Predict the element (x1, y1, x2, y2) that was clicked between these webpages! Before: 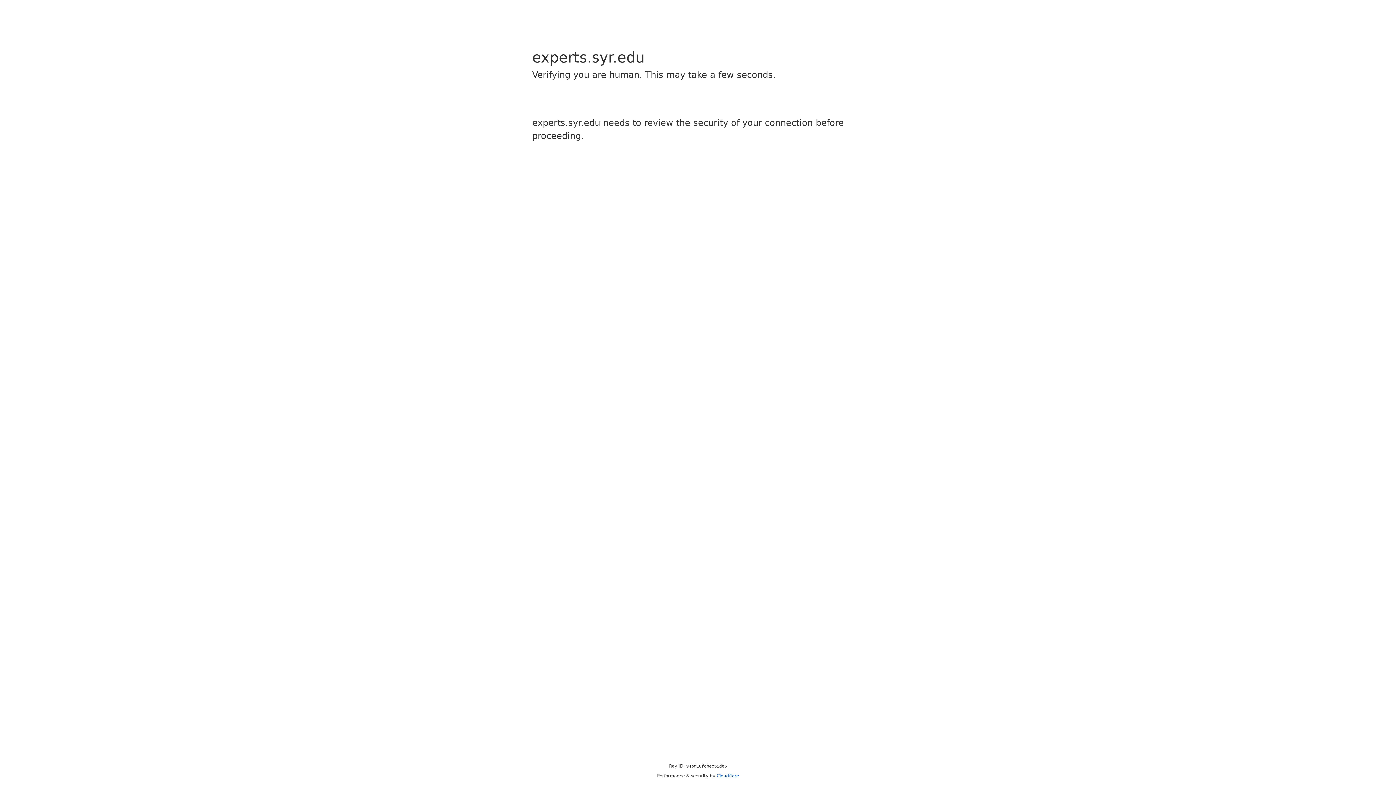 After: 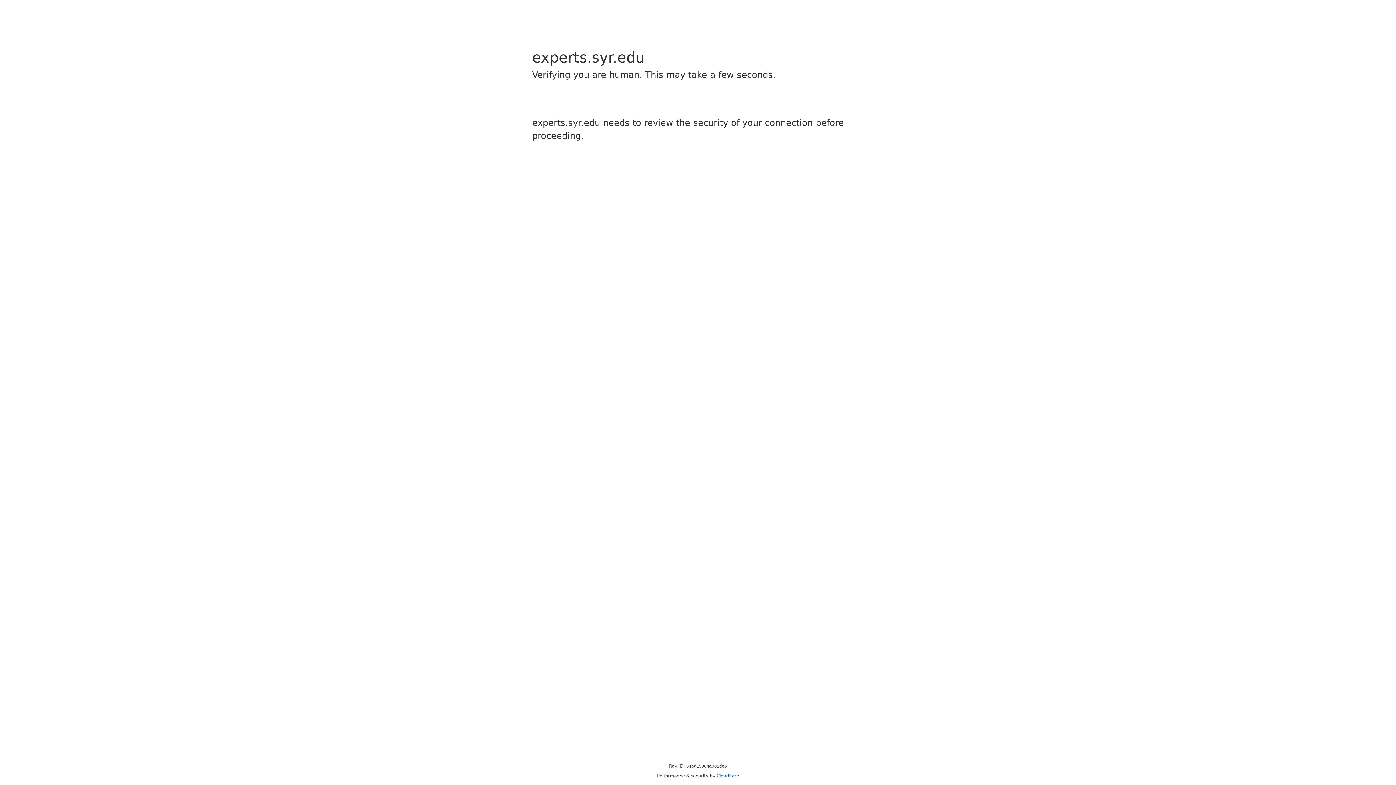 Action: label: Cloudflare bbox: (716, 773, 739, 778)